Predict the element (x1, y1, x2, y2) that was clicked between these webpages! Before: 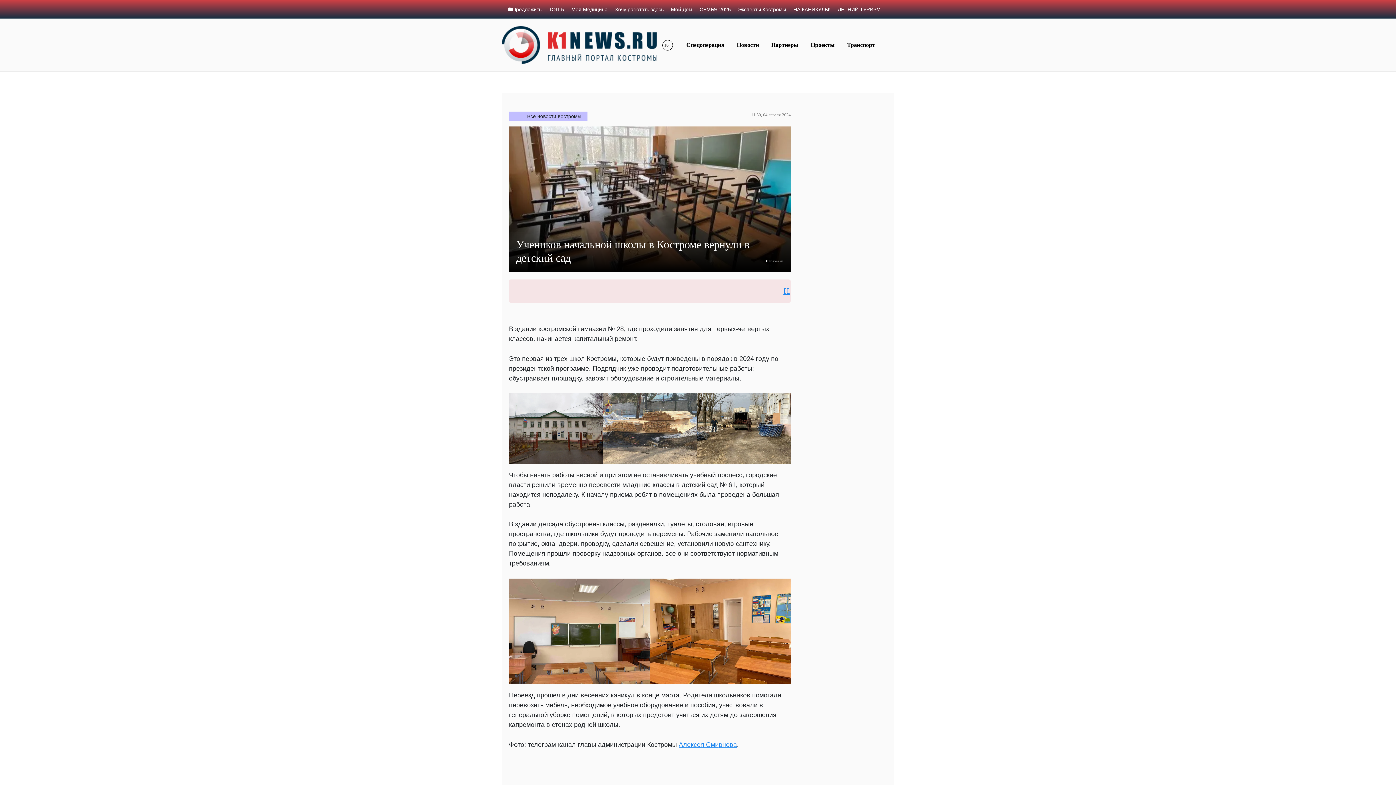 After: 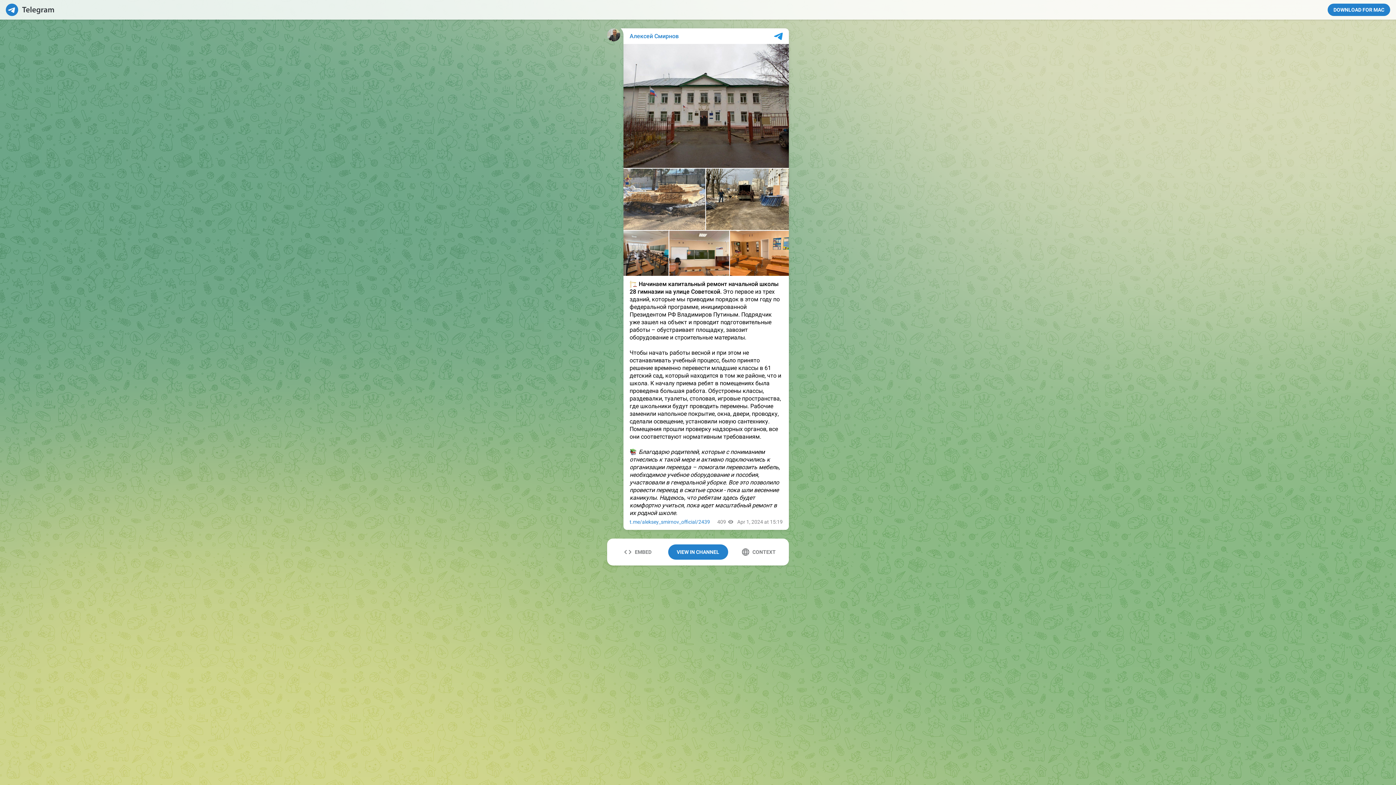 Action: bbox: (678, 741, 737, 748) label: Алексея Смирнова